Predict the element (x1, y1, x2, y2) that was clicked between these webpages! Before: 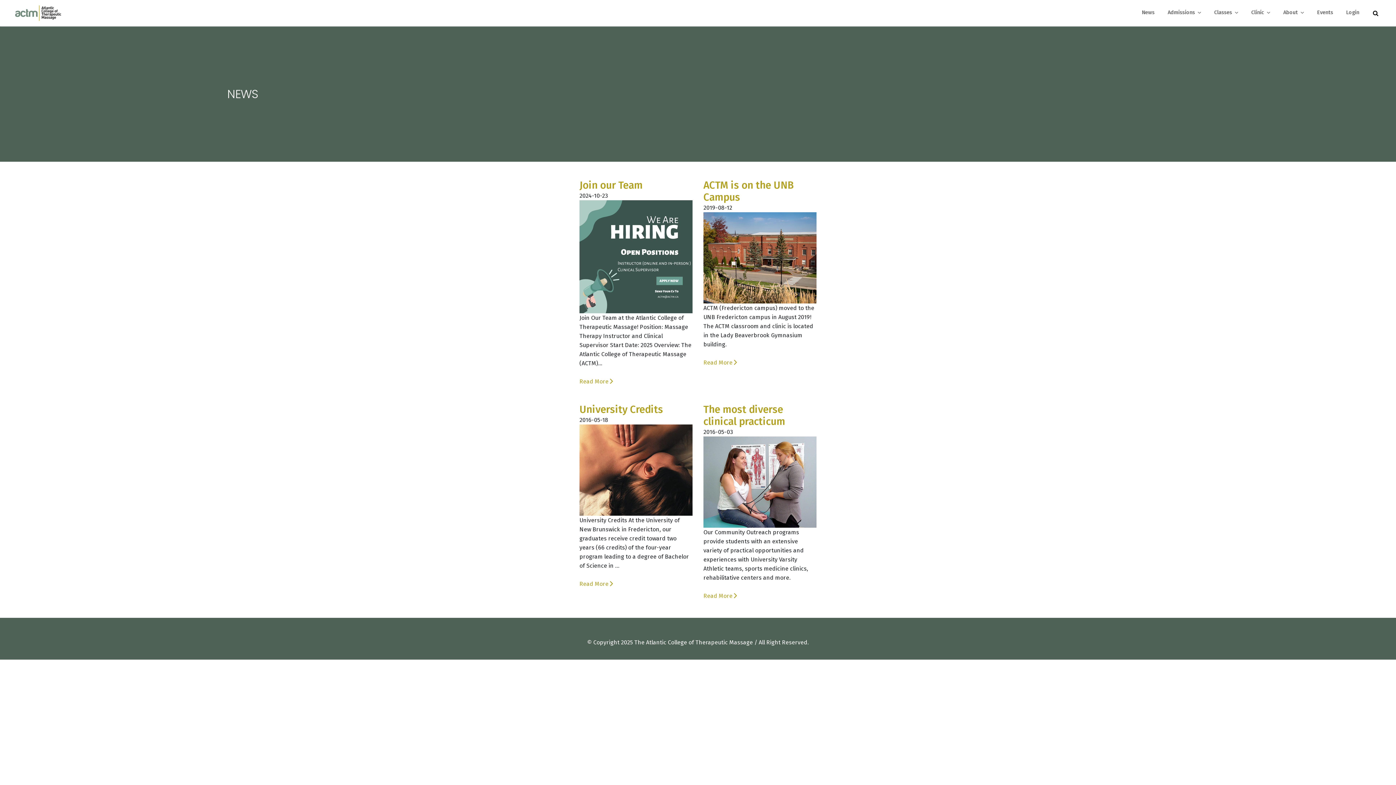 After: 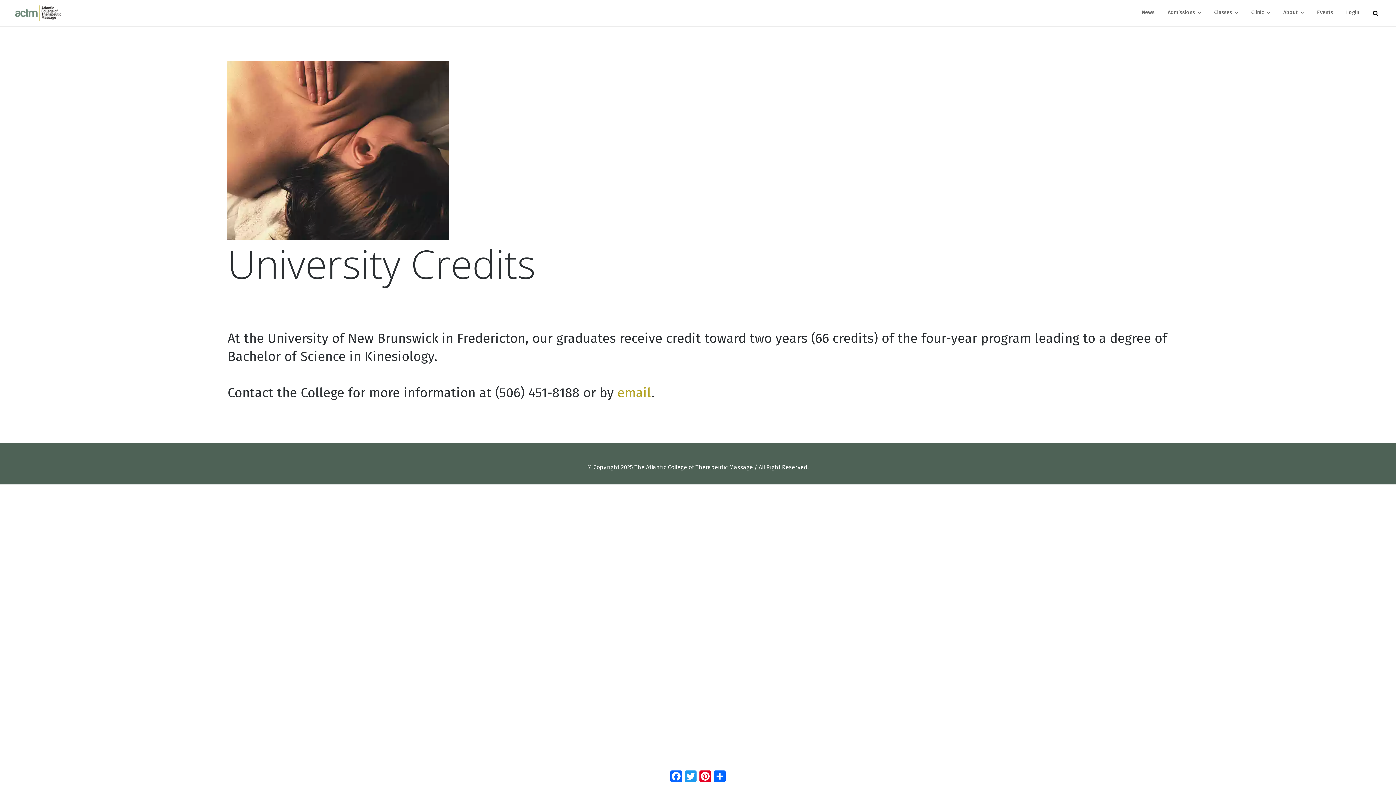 Action: label: Read More  bbox: (579, 580, 613, 587)